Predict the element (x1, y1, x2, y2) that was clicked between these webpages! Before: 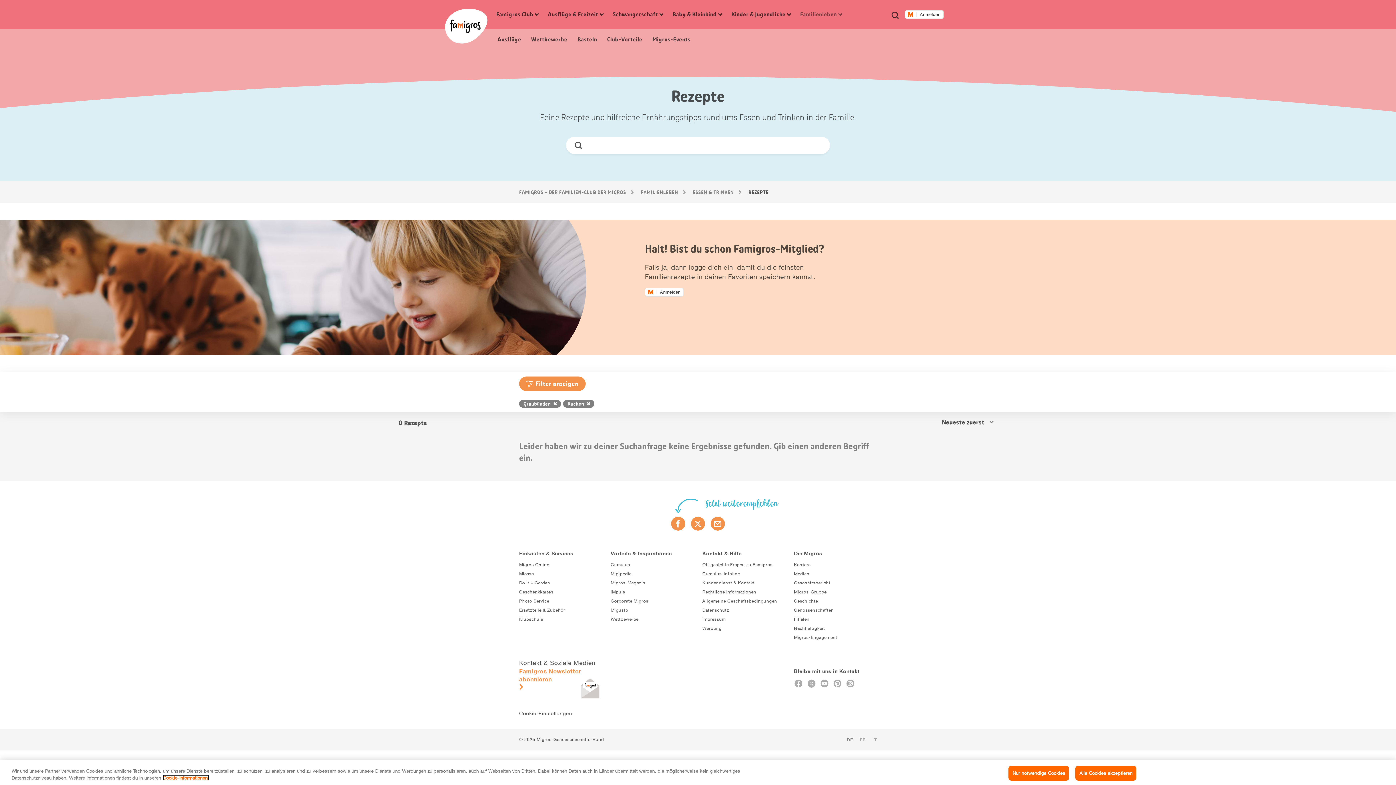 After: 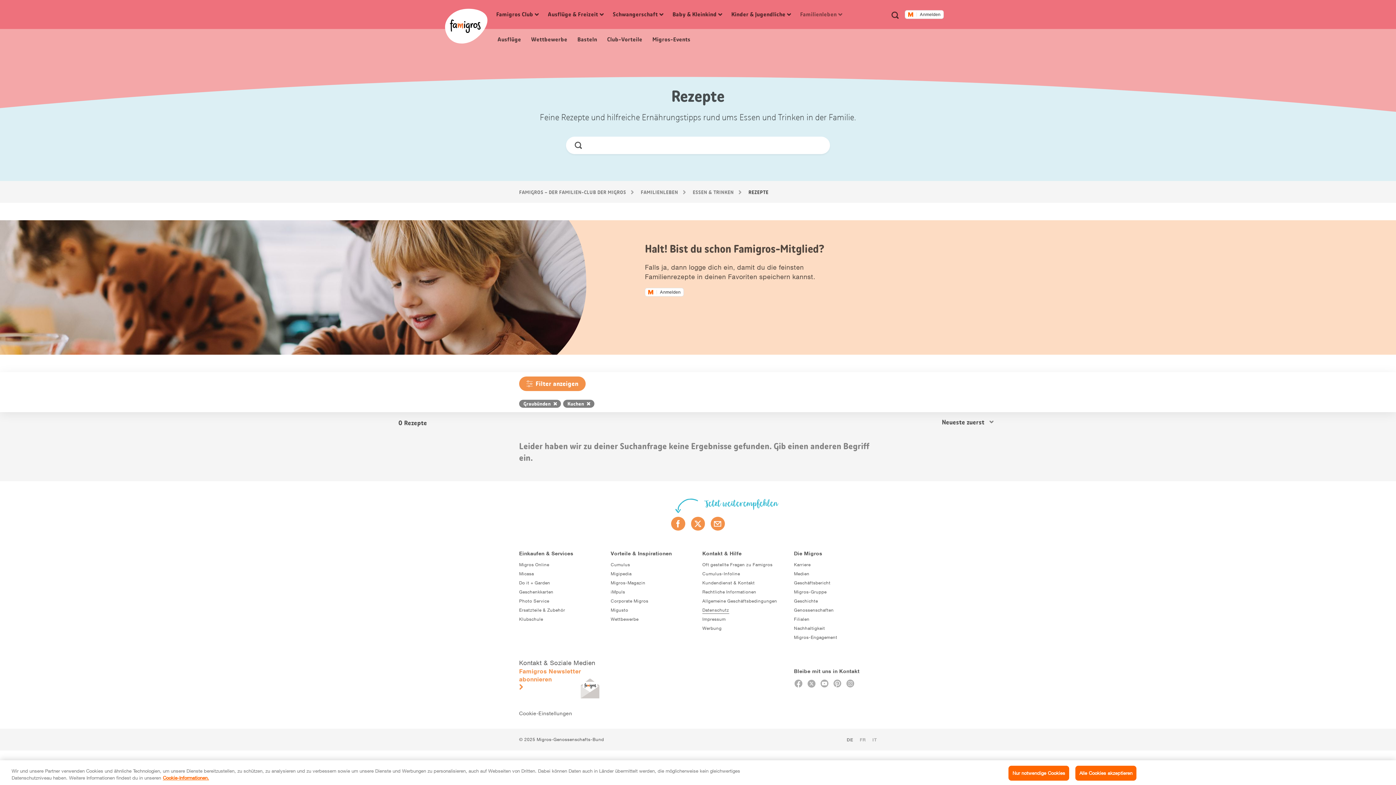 Action: label: Datenschutz bbox: (702, 607, 729, 614)